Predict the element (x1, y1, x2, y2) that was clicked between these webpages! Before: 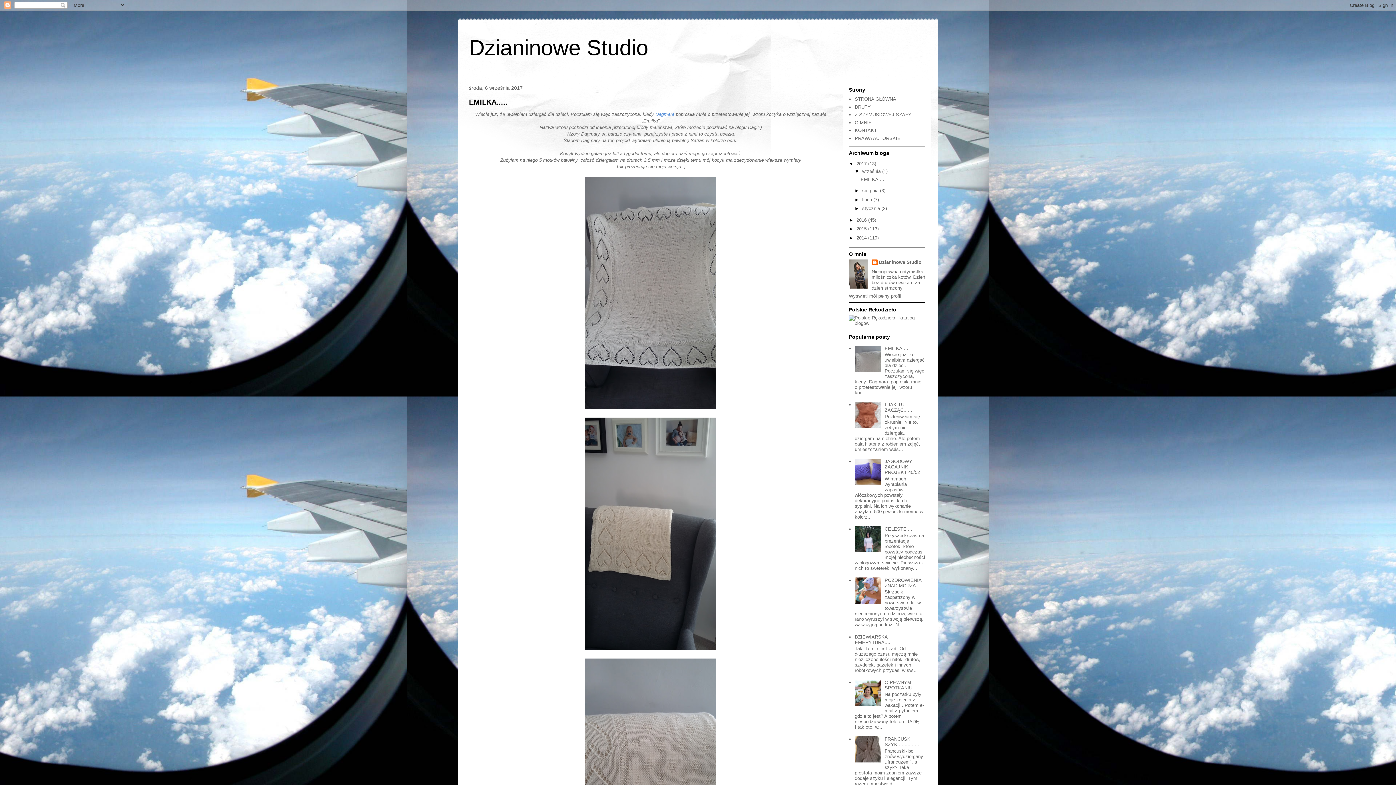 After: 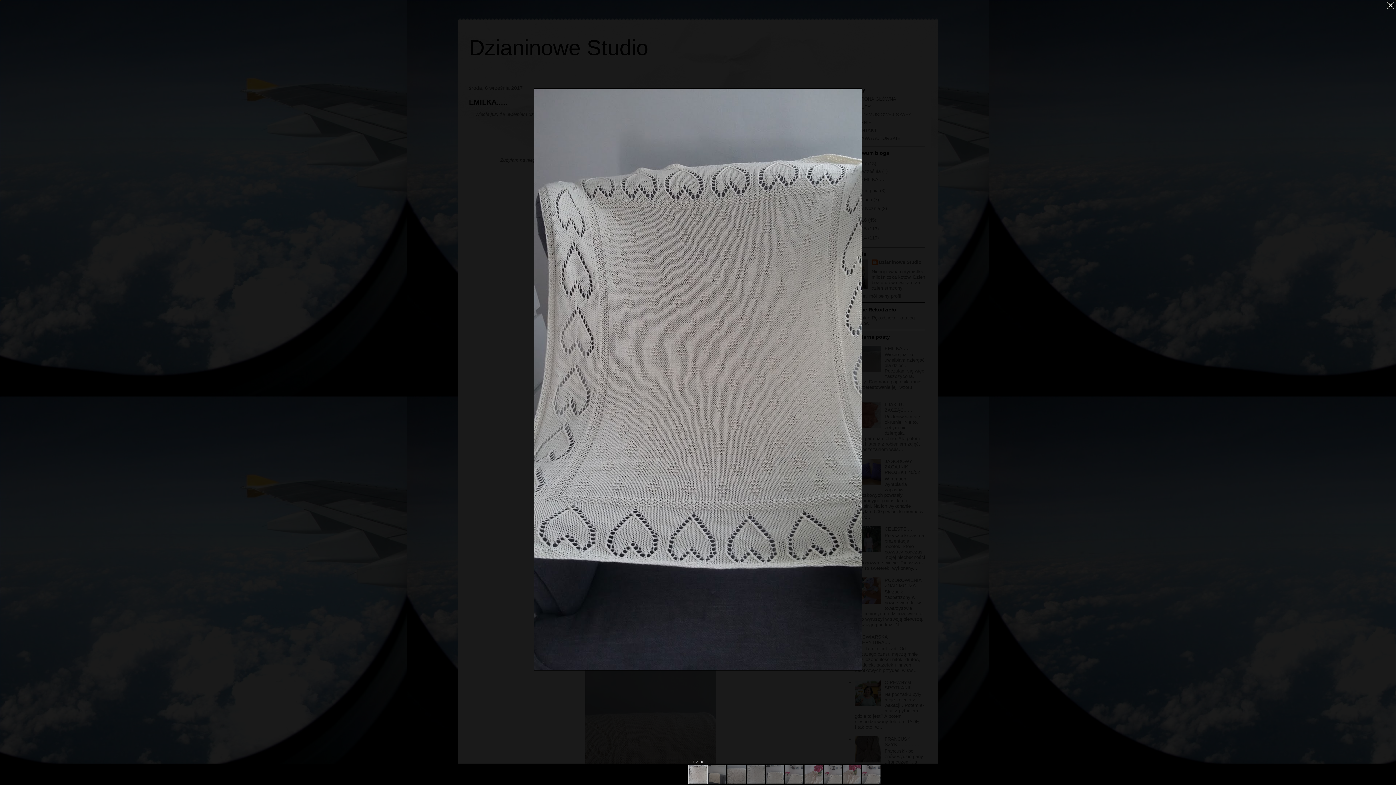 Action: bbox: (585, 405, 716, 410)